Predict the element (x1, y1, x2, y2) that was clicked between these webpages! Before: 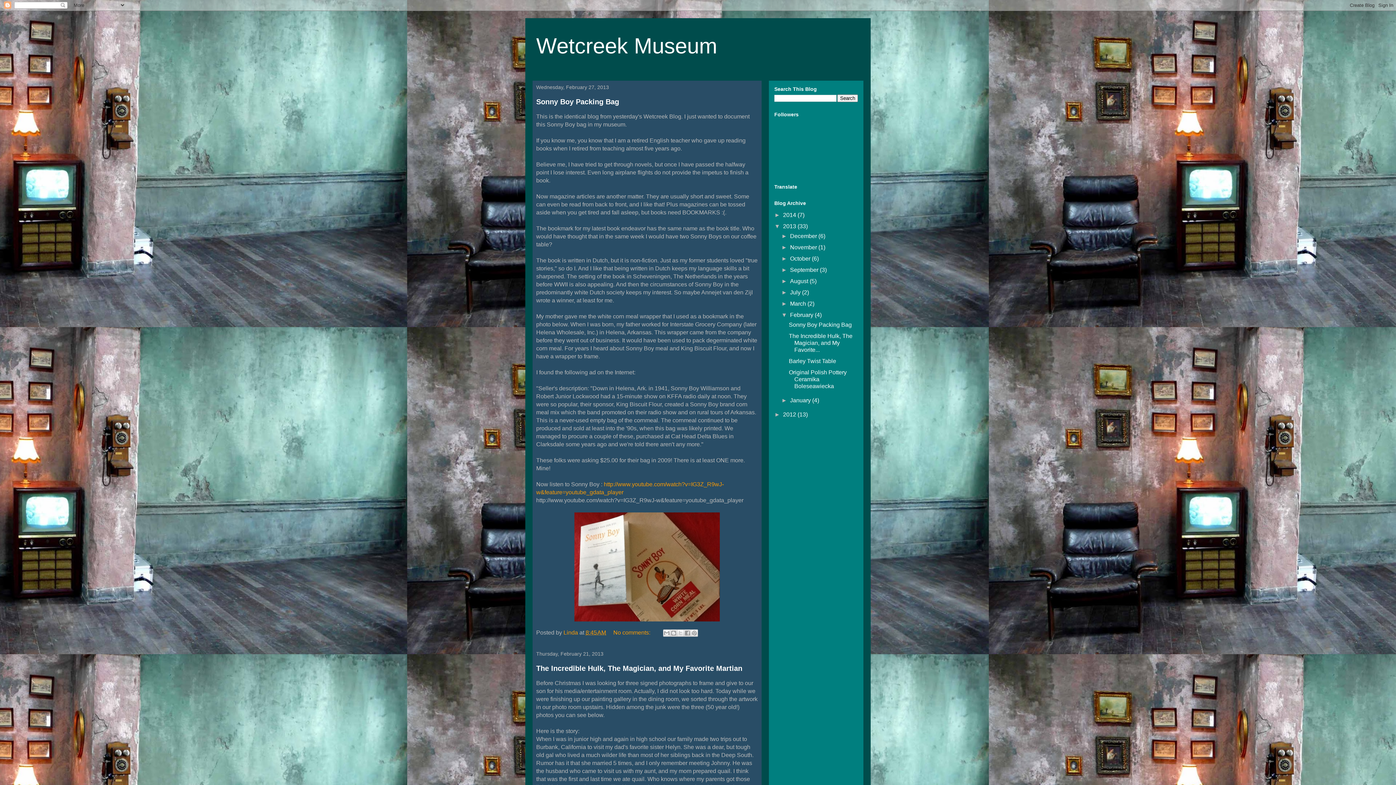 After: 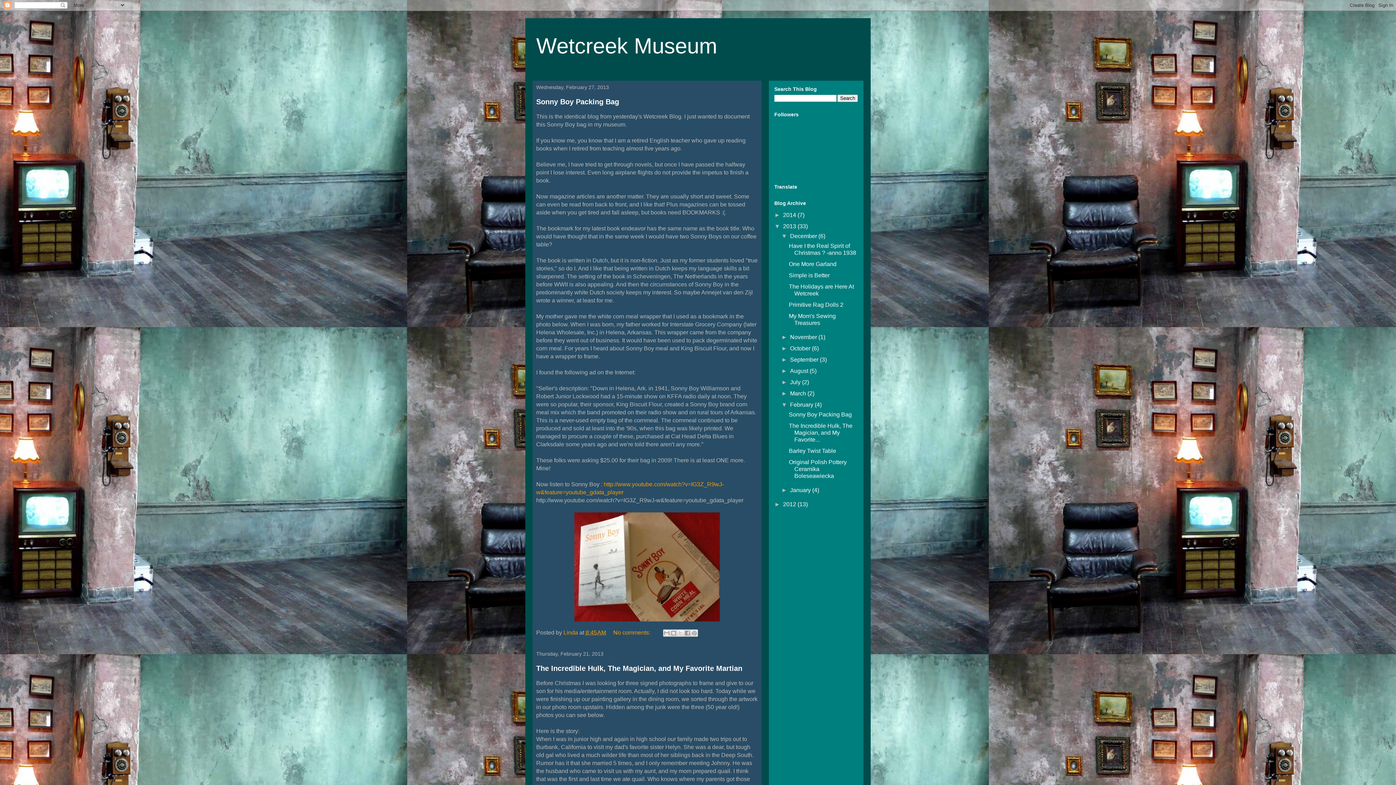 Action: bbox: (781, 233, 790, 239) label: ►  